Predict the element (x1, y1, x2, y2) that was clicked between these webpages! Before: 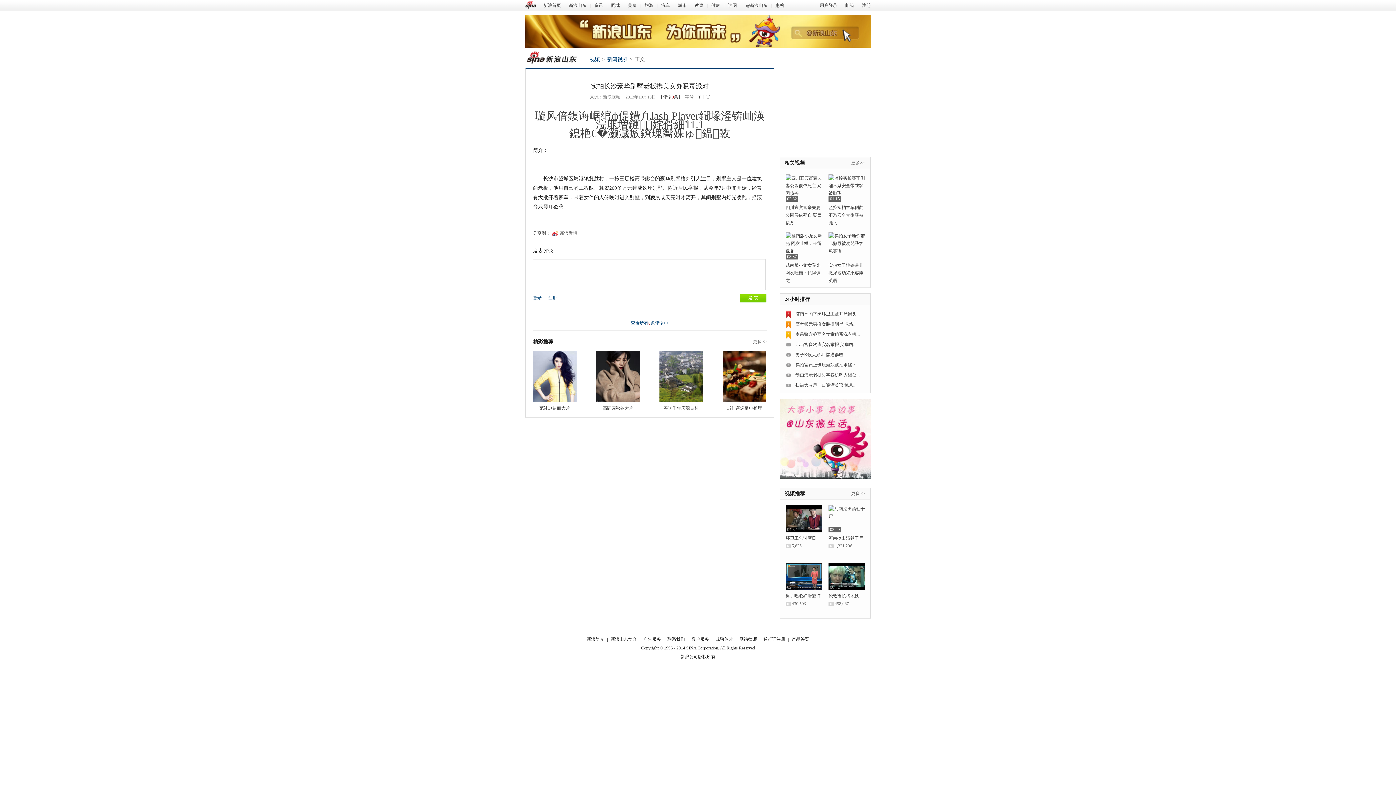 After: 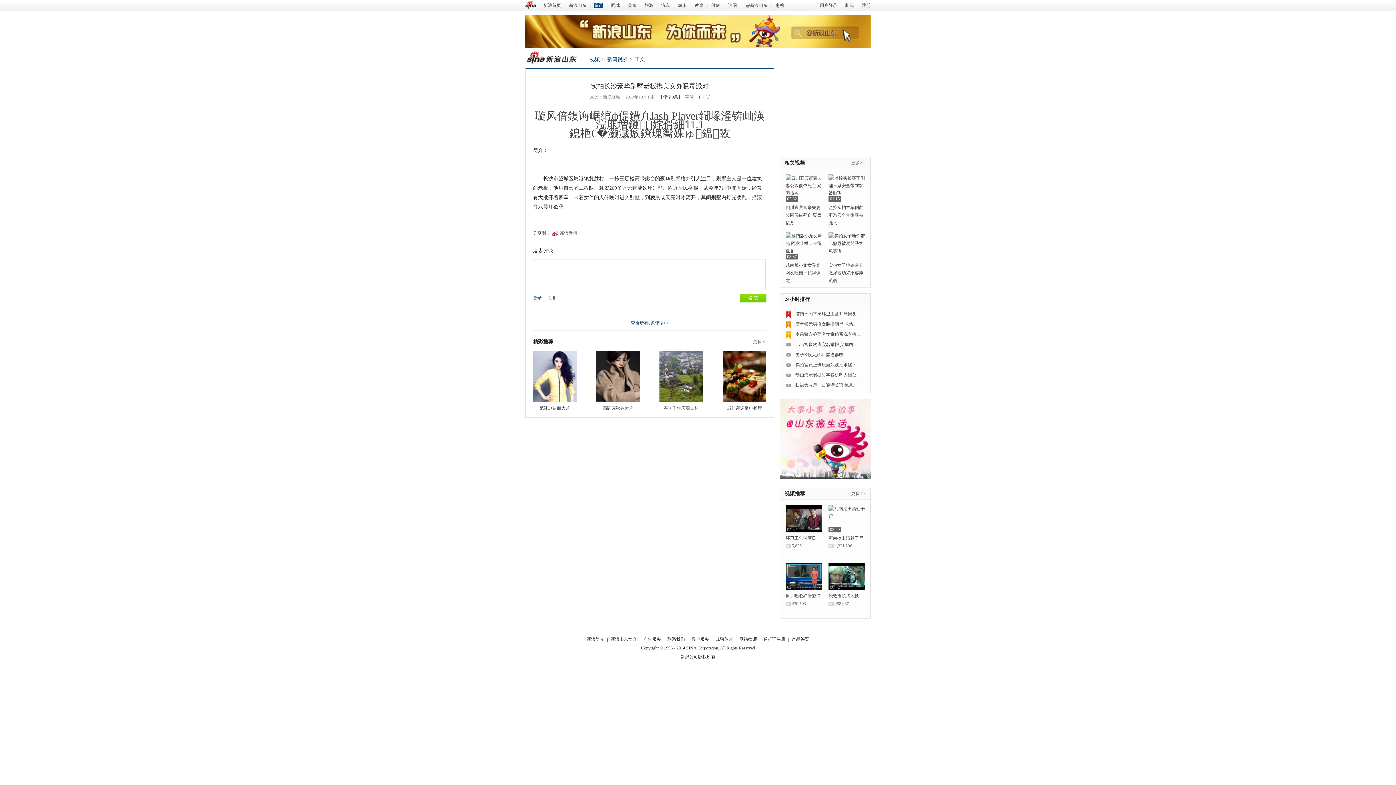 Action: bbox: (594, 2, 603, 8) label: 资讯